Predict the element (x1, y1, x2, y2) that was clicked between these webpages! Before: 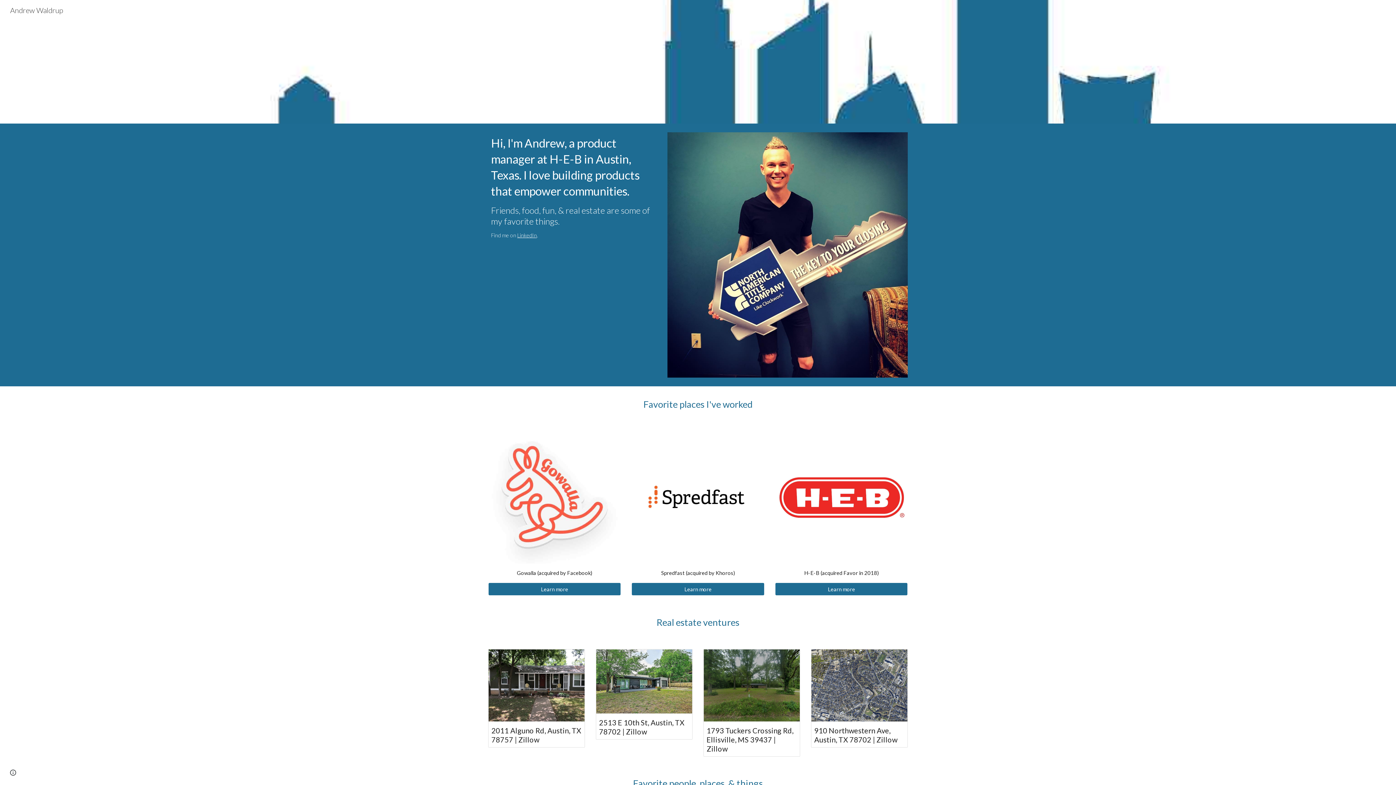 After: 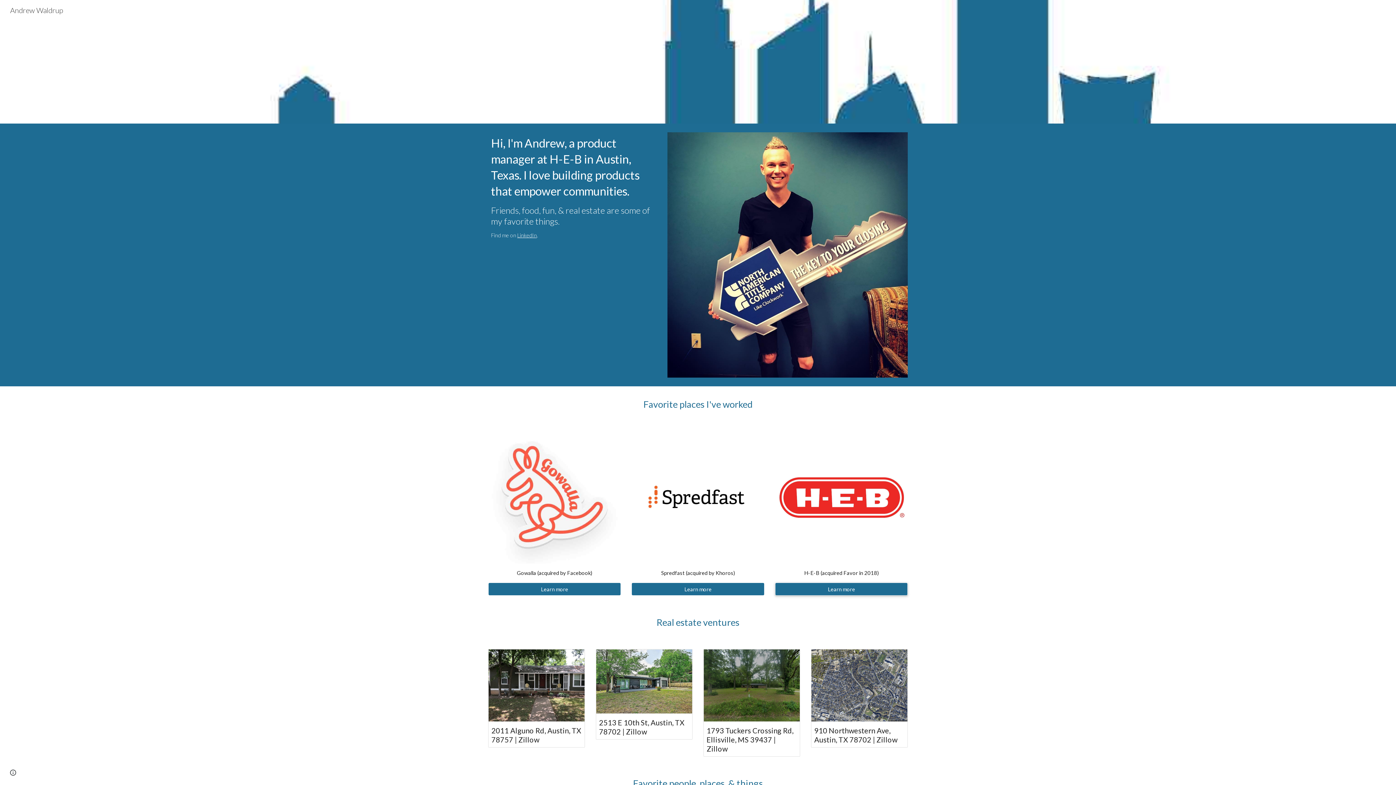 Action: label: Learn more bbox: (775, 581, 907, 597)